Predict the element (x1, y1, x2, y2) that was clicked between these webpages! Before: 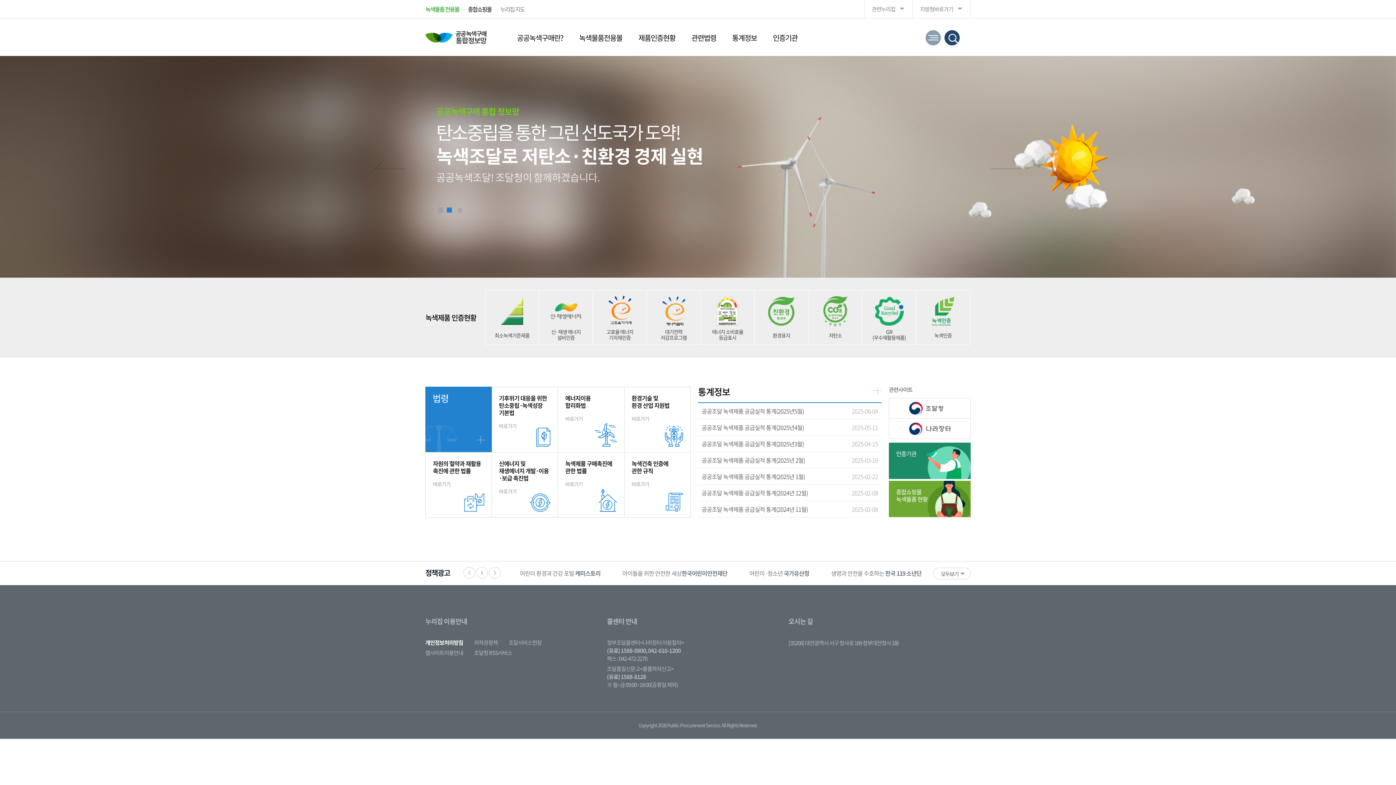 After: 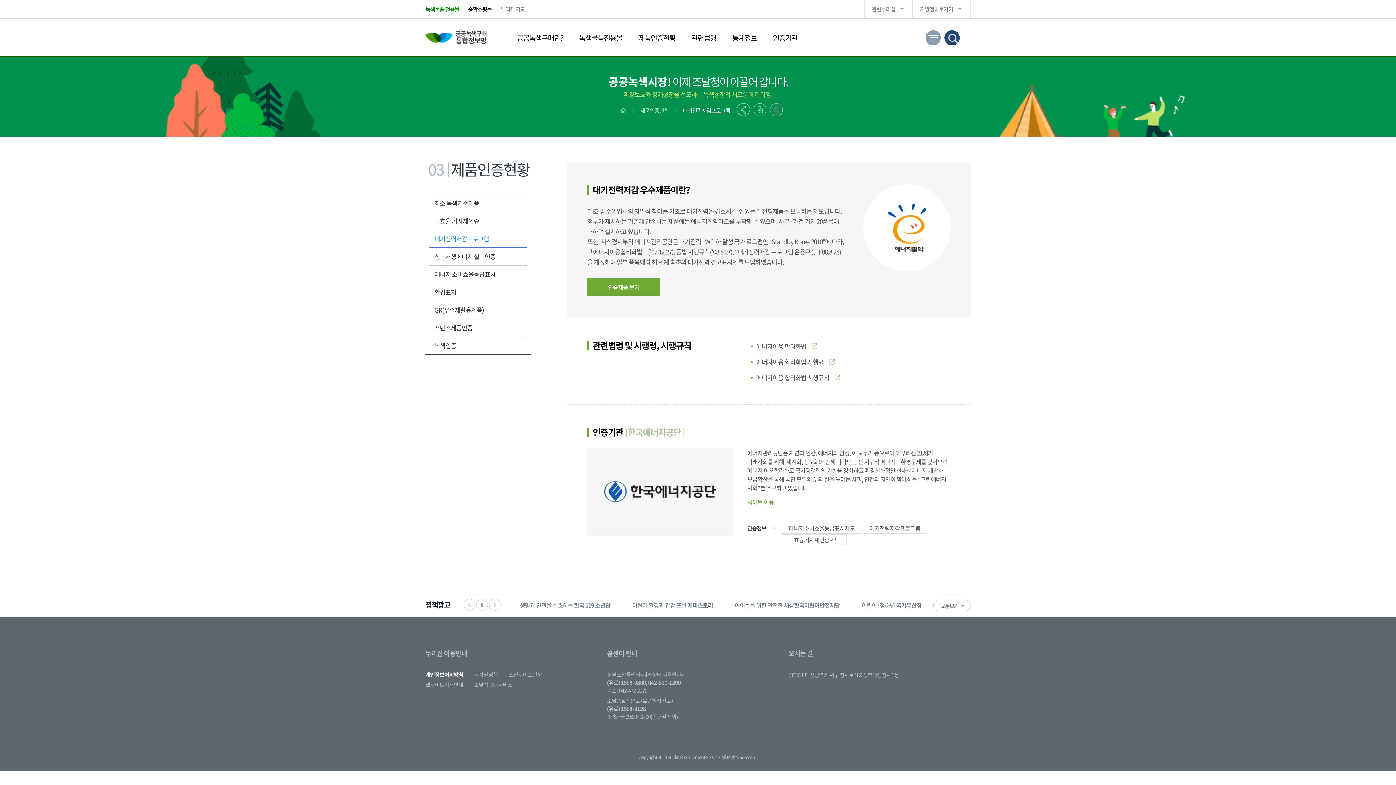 Action: label: 대기전력
저감프로그램 bbox: (647, 290, 700, 344)